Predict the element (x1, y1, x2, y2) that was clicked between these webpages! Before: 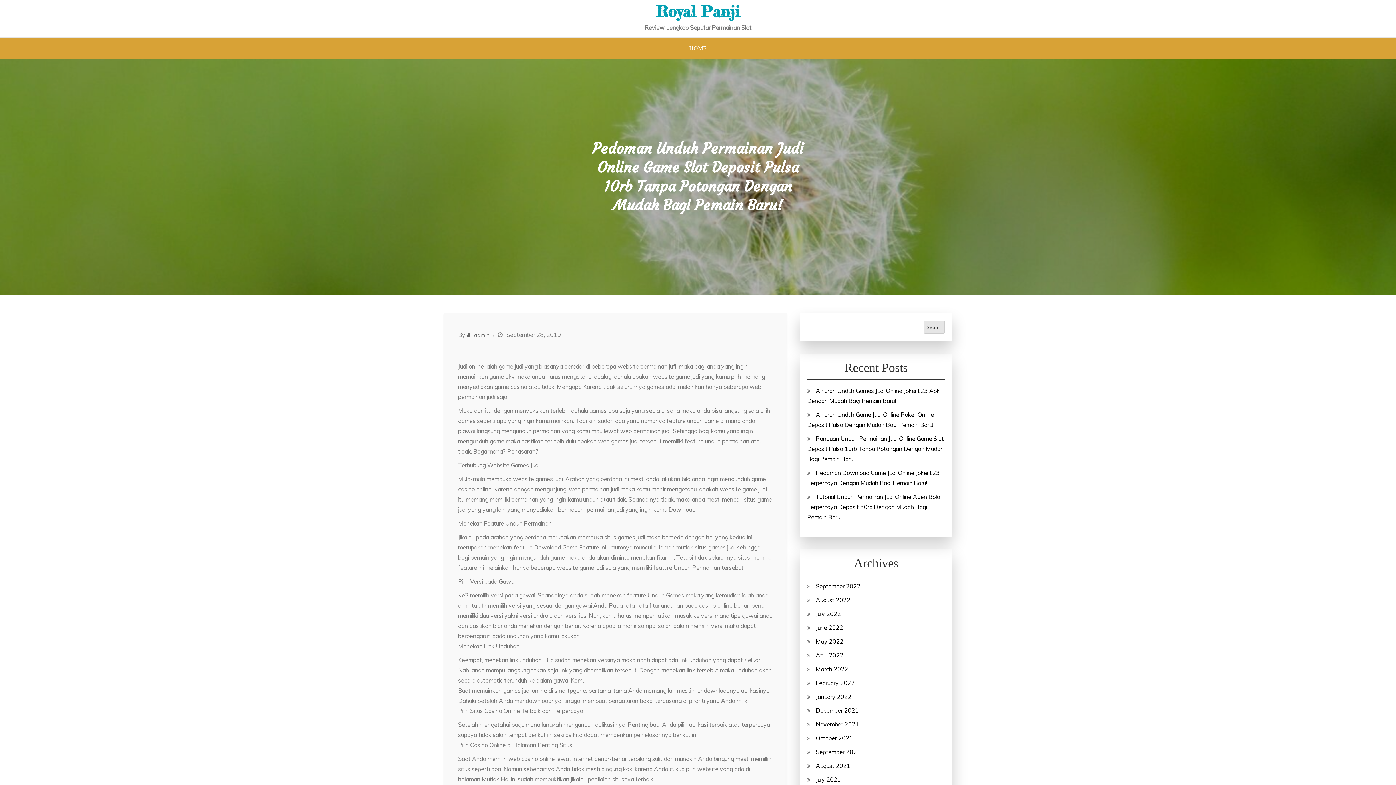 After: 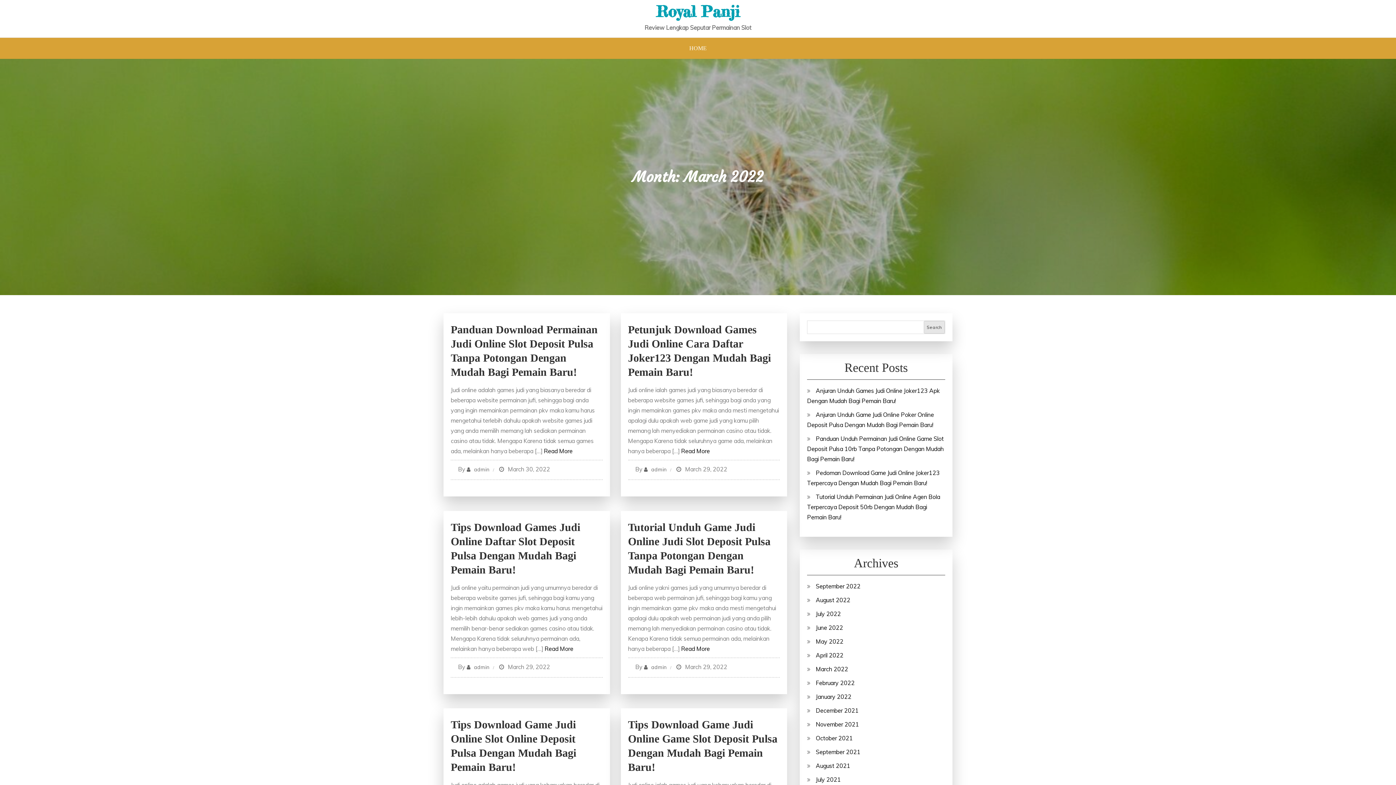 Action: bbox: (816, 665, 848, 673) label: March 2022